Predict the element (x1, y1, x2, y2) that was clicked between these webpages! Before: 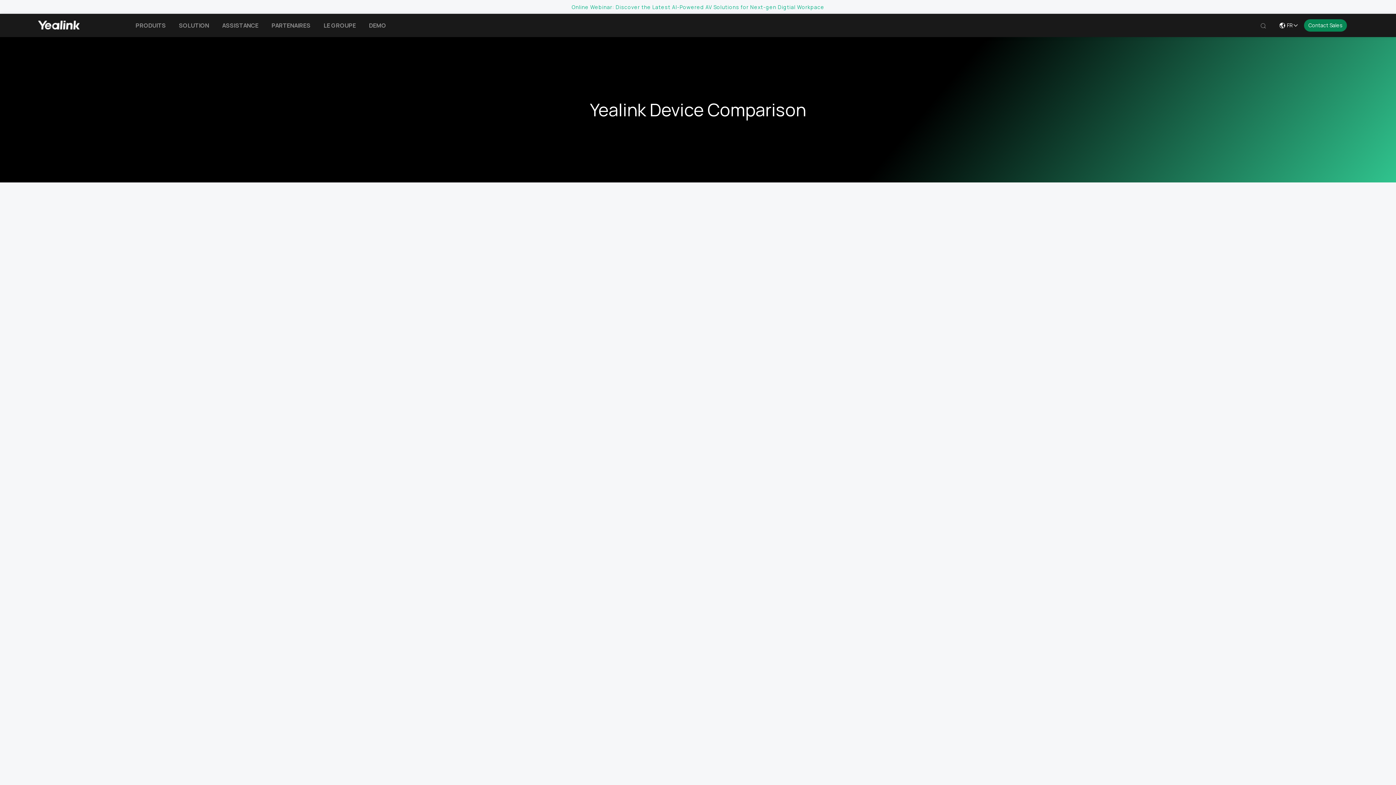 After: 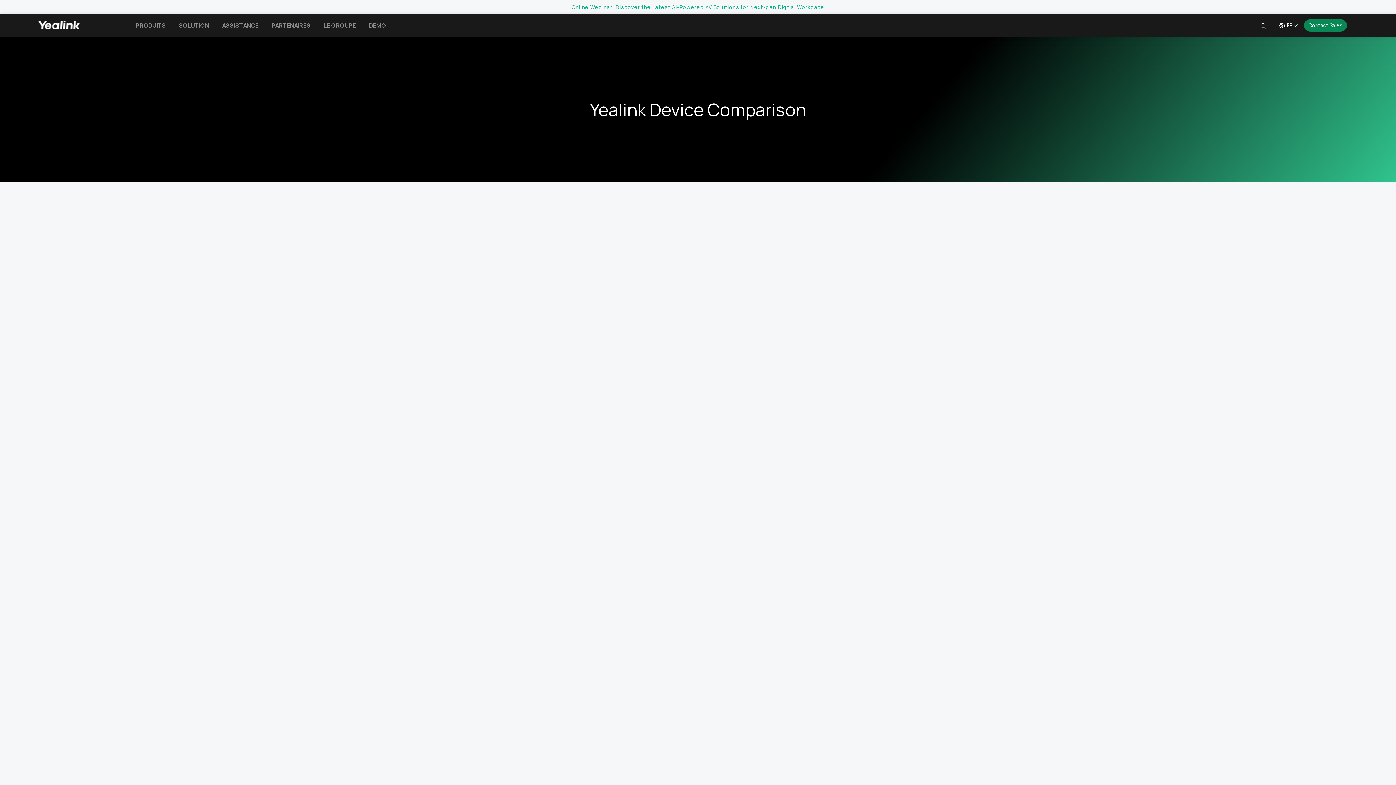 Action: label:  bbox: (1255, 13, 1272, 37)